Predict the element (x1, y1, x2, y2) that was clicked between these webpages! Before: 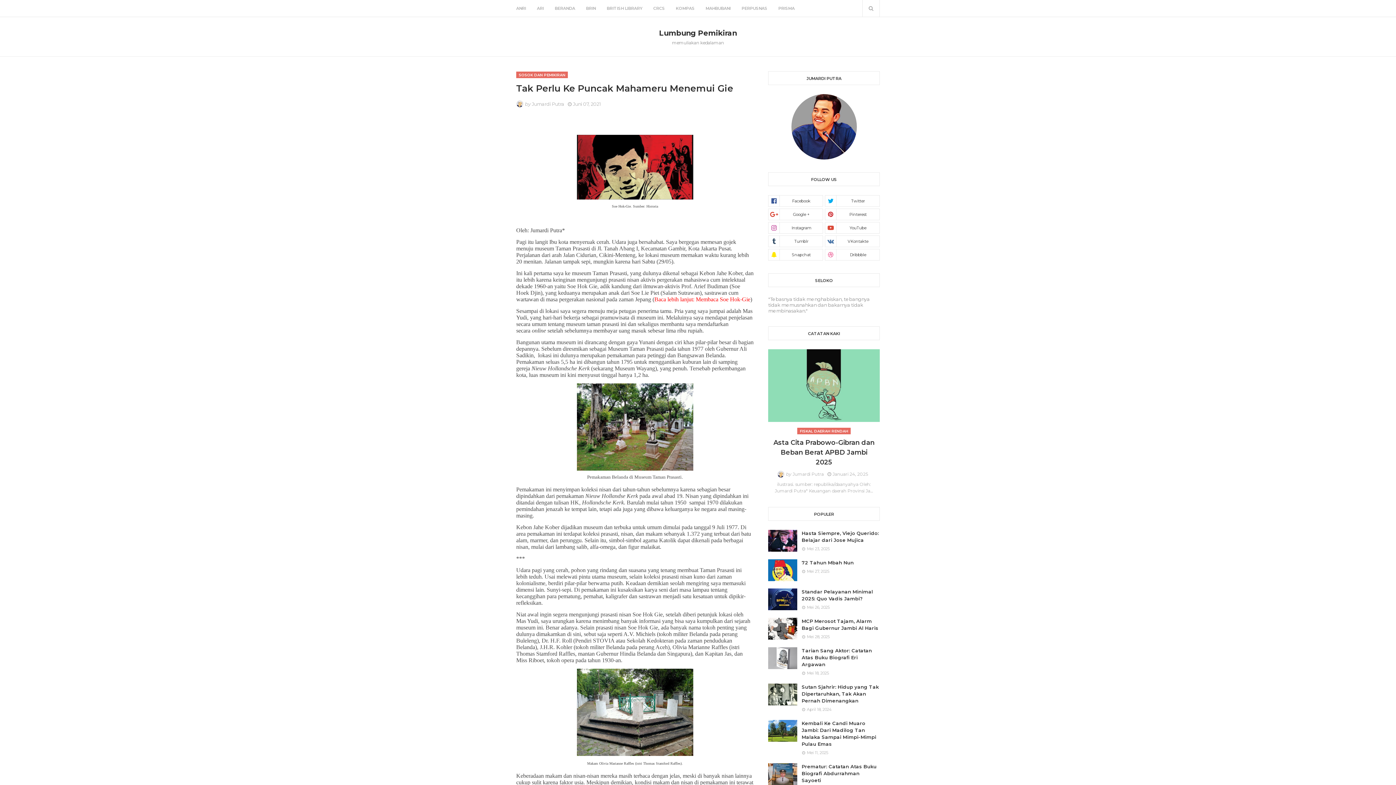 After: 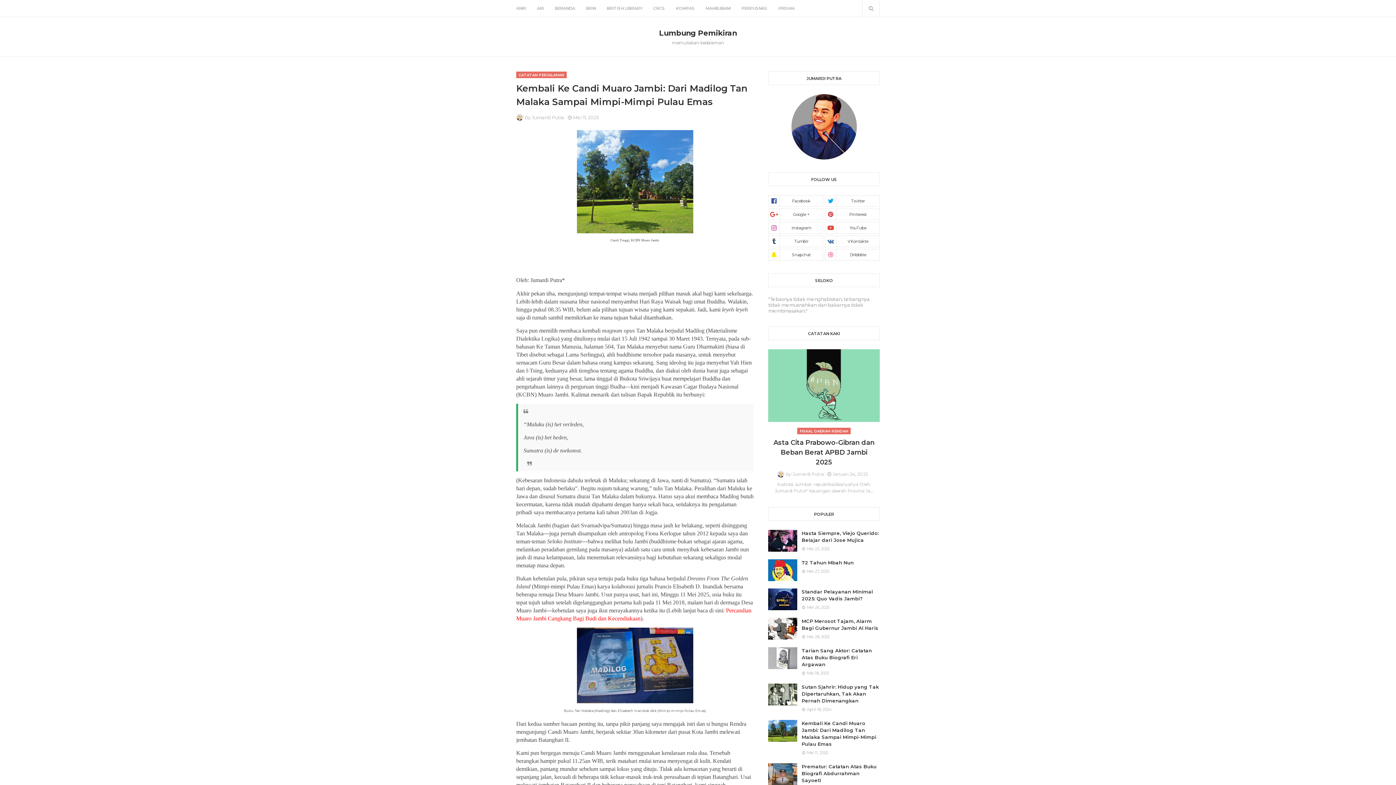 Action: bbox: (768, 720, 797, 742)